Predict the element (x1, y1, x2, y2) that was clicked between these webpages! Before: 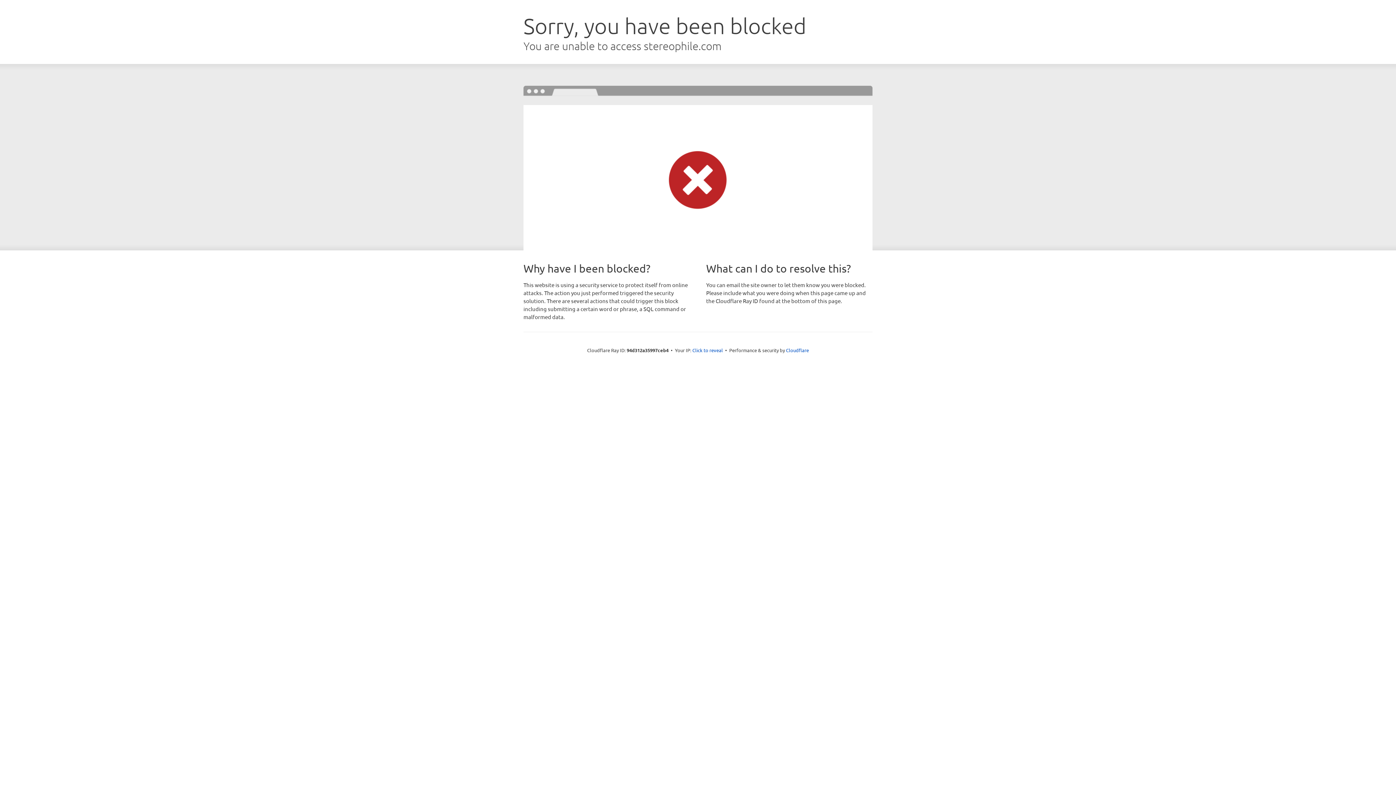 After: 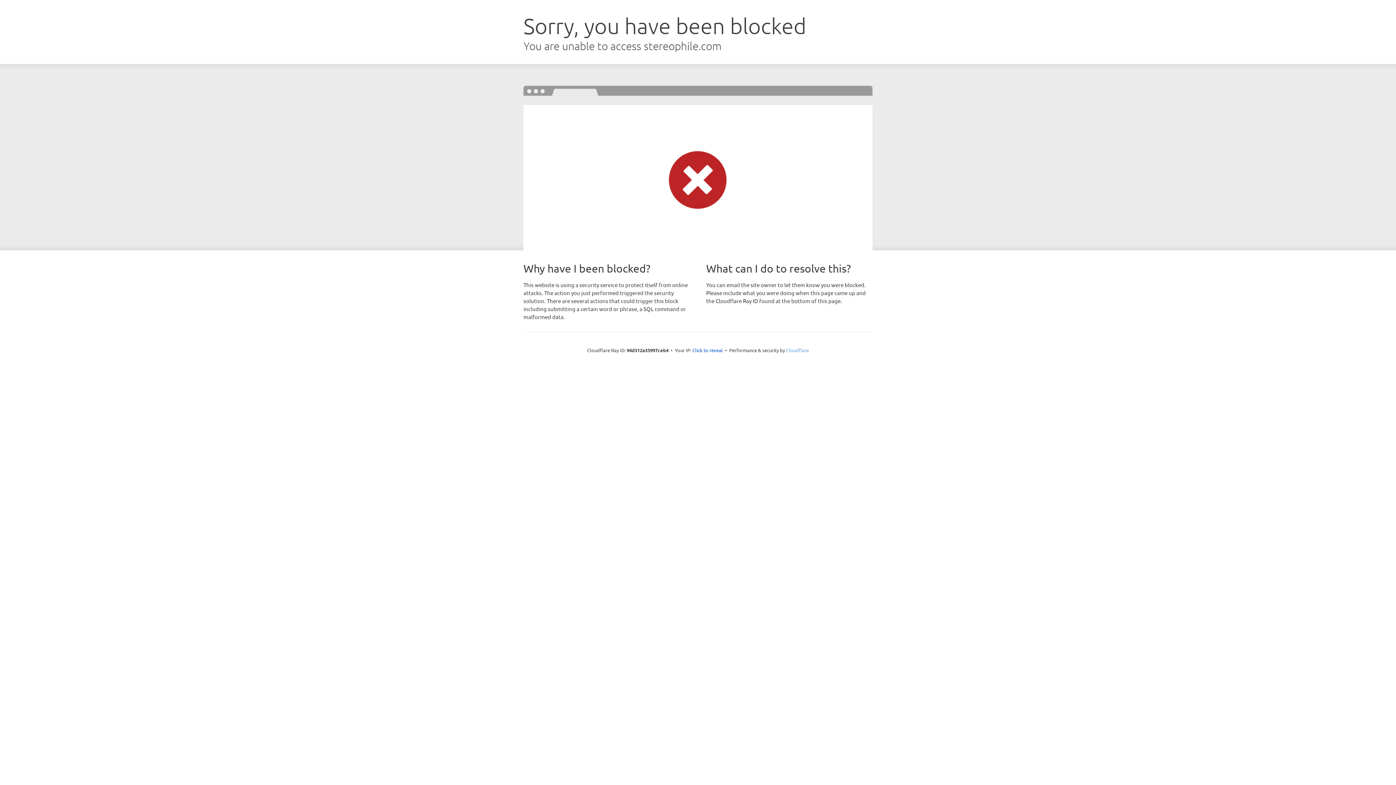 Action: label: Cloudflare bbox: (786, 347, 809, 353)